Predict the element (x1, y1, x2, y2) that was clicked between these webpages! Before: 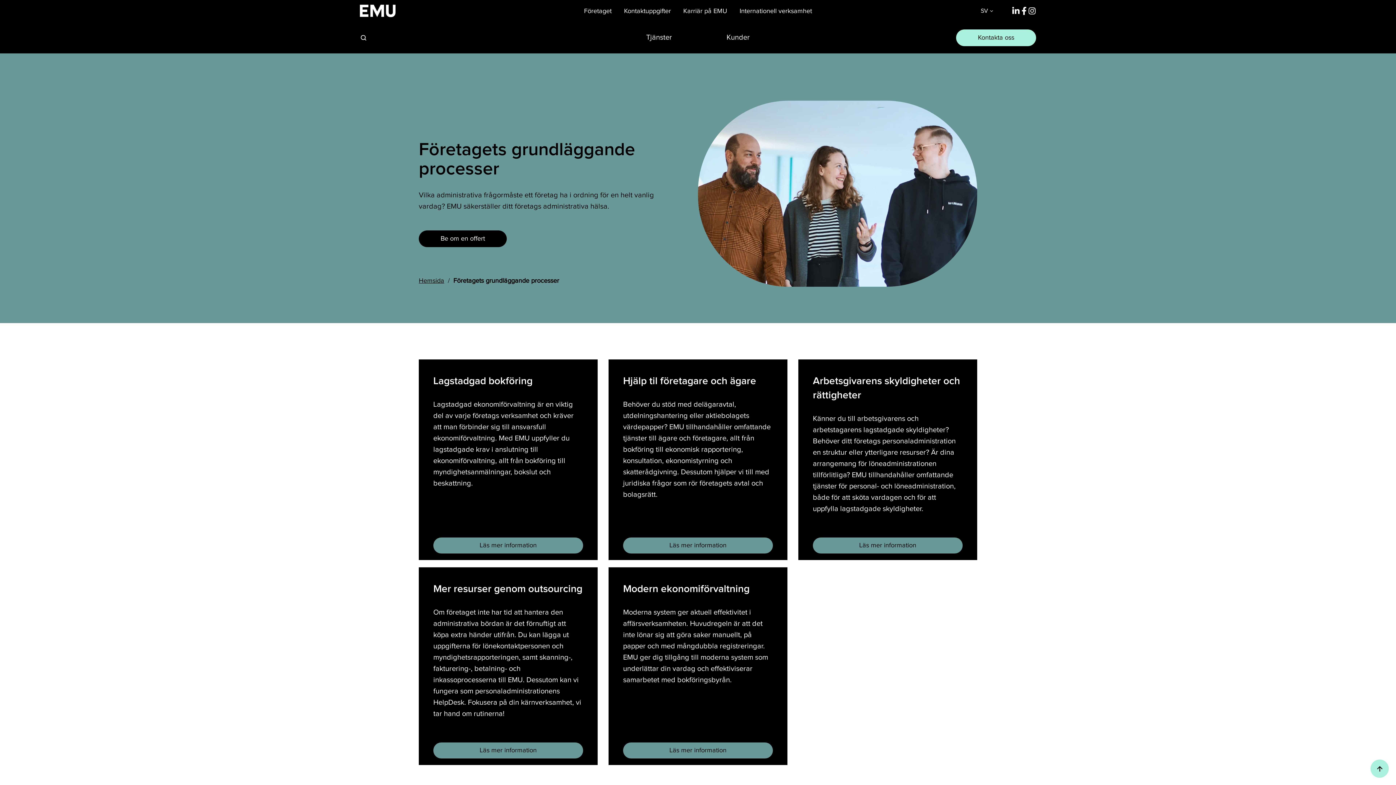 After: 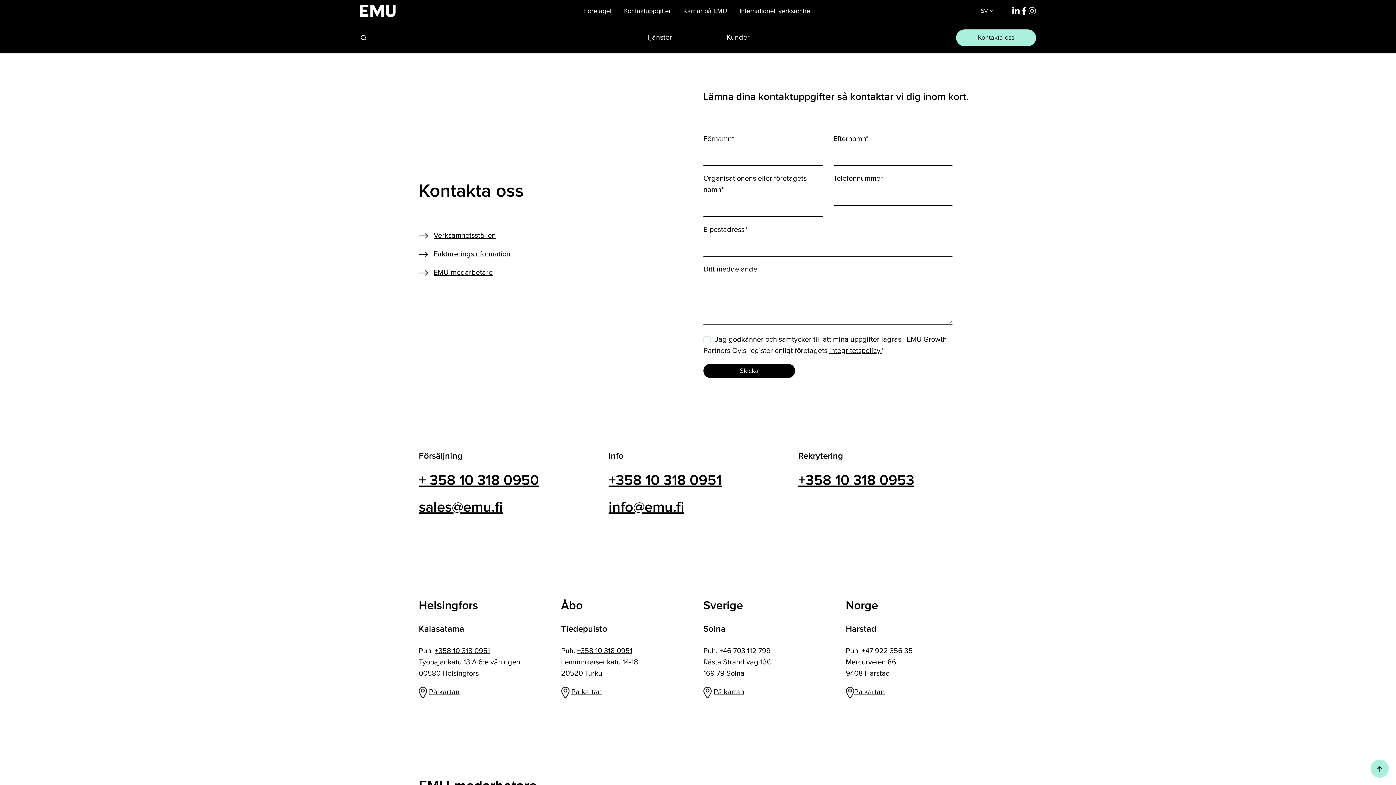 Action: bbox: (624, 7, 671, 14) label: Kontaktuppgifter